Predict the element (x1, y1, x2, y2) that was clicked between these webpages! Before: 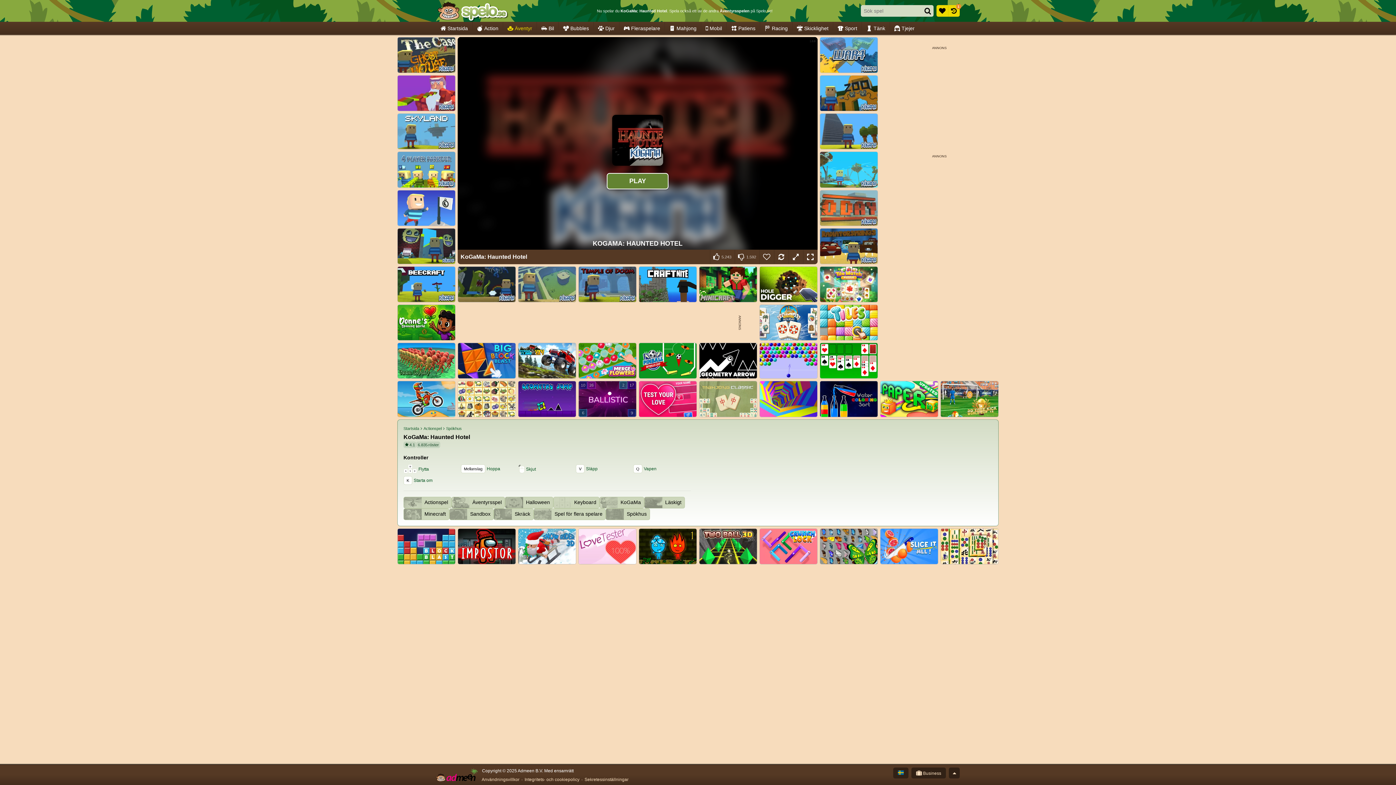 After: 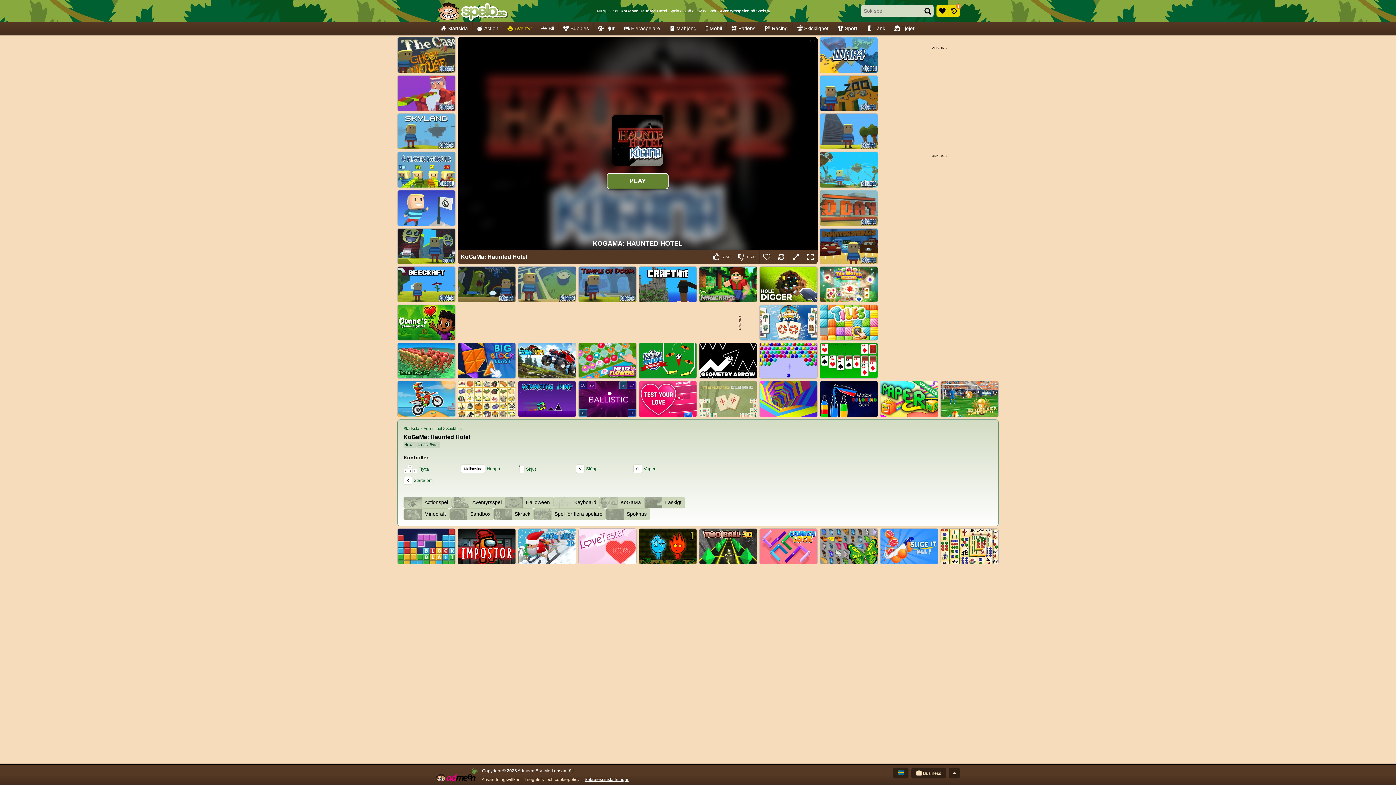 Action: label: Sekretessinställningar bbox: (583, 777, 629, 782)